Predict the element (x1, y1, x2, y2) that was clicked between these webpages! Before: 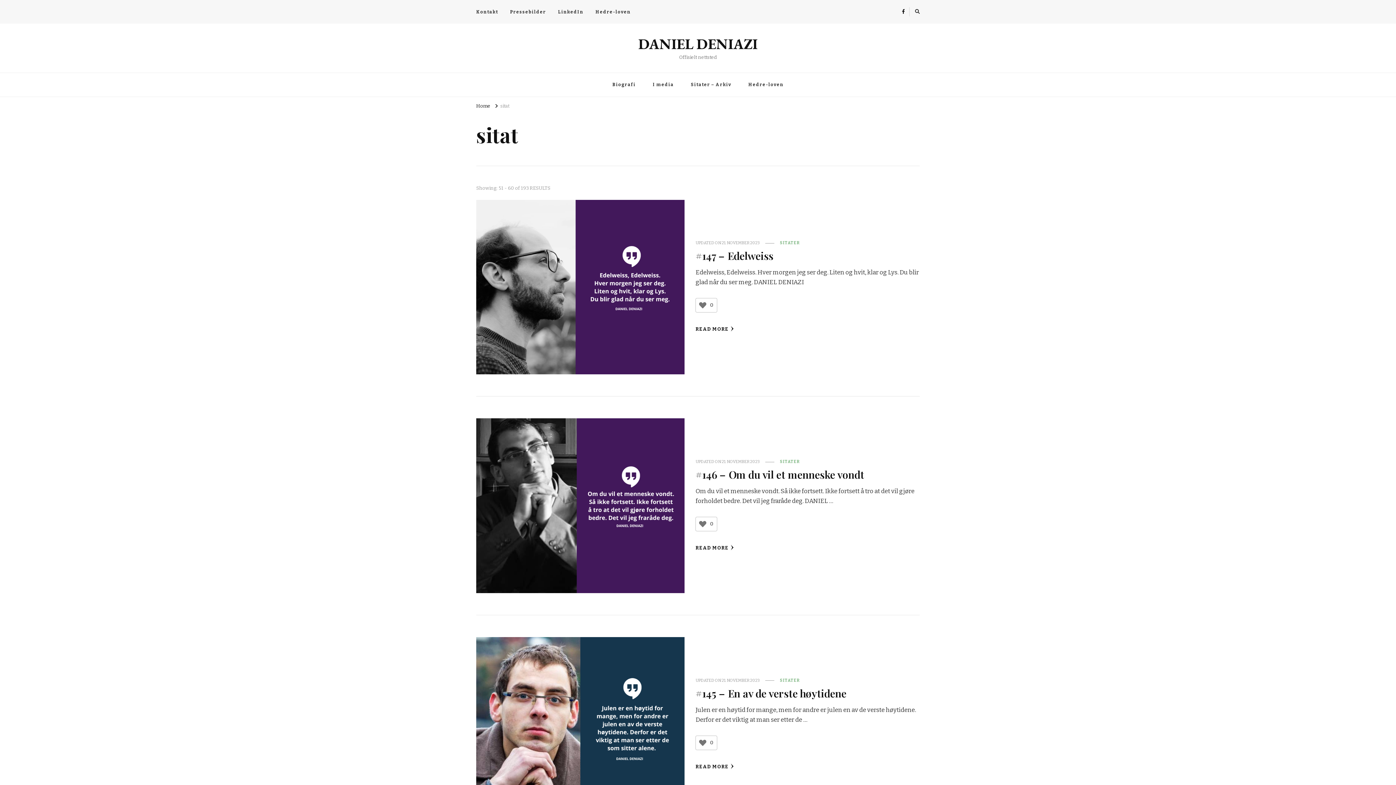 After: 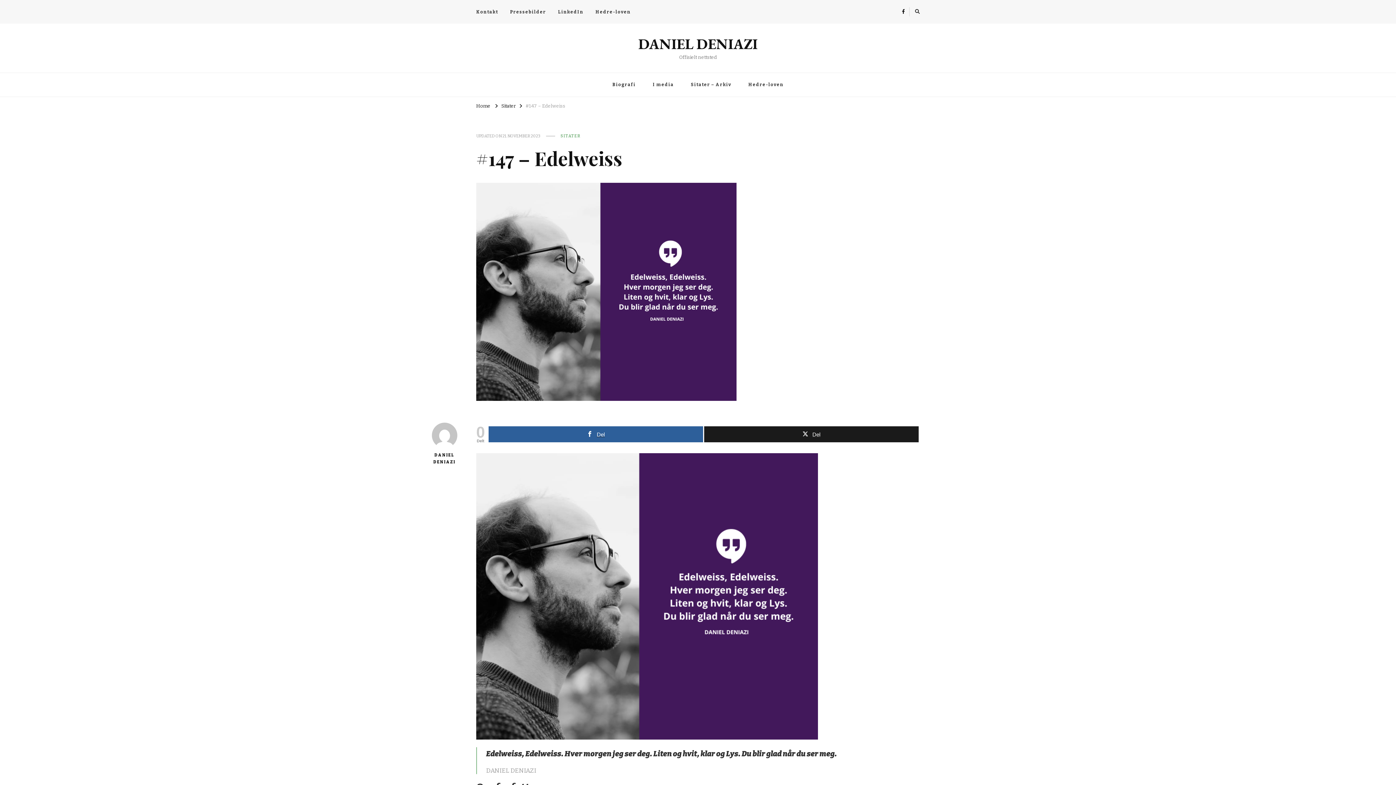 Action: bbox: (476, 201, 684, 208)